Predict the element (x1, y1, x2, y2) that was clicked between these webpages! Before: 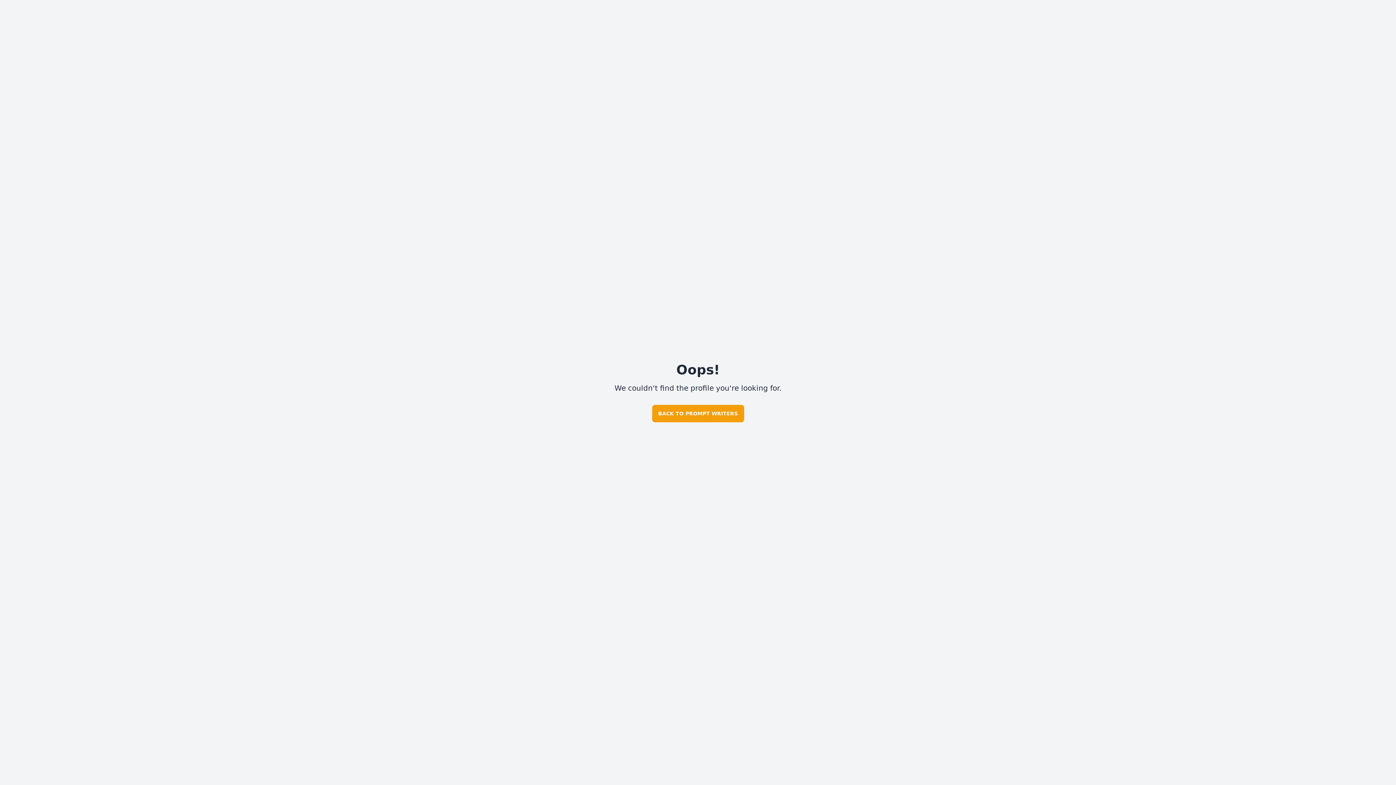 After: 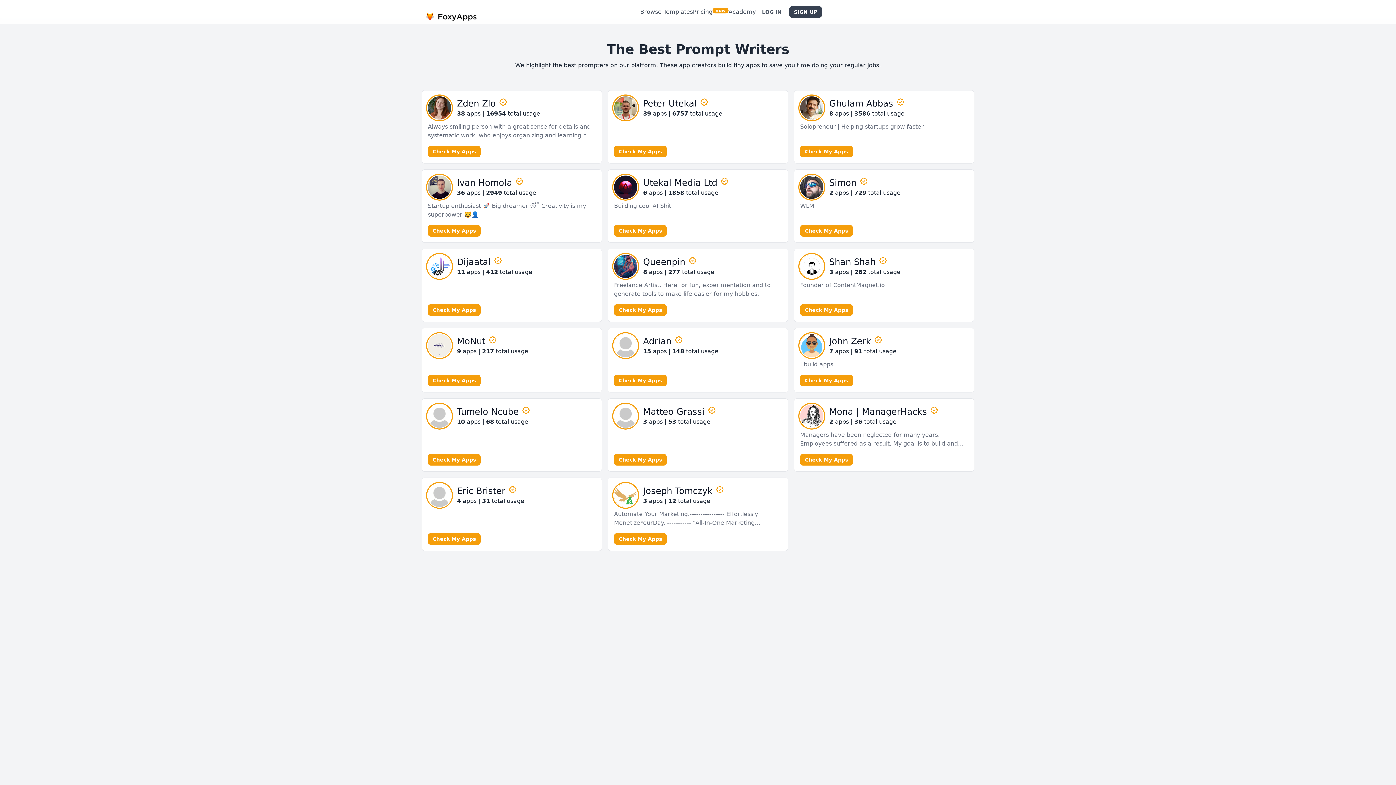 Action: bbox: (652, 405, 744, 422) label: BACK TO PROMPT WRITERS